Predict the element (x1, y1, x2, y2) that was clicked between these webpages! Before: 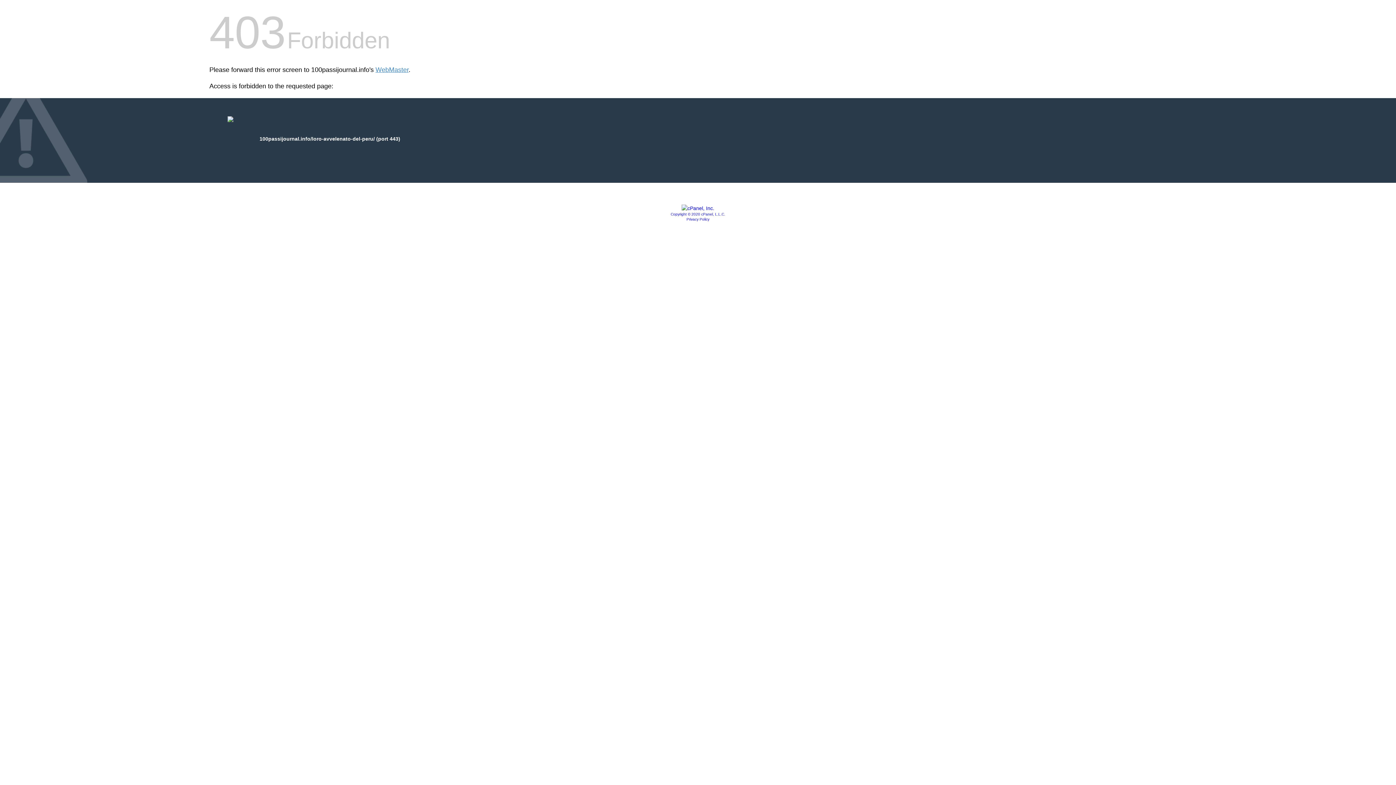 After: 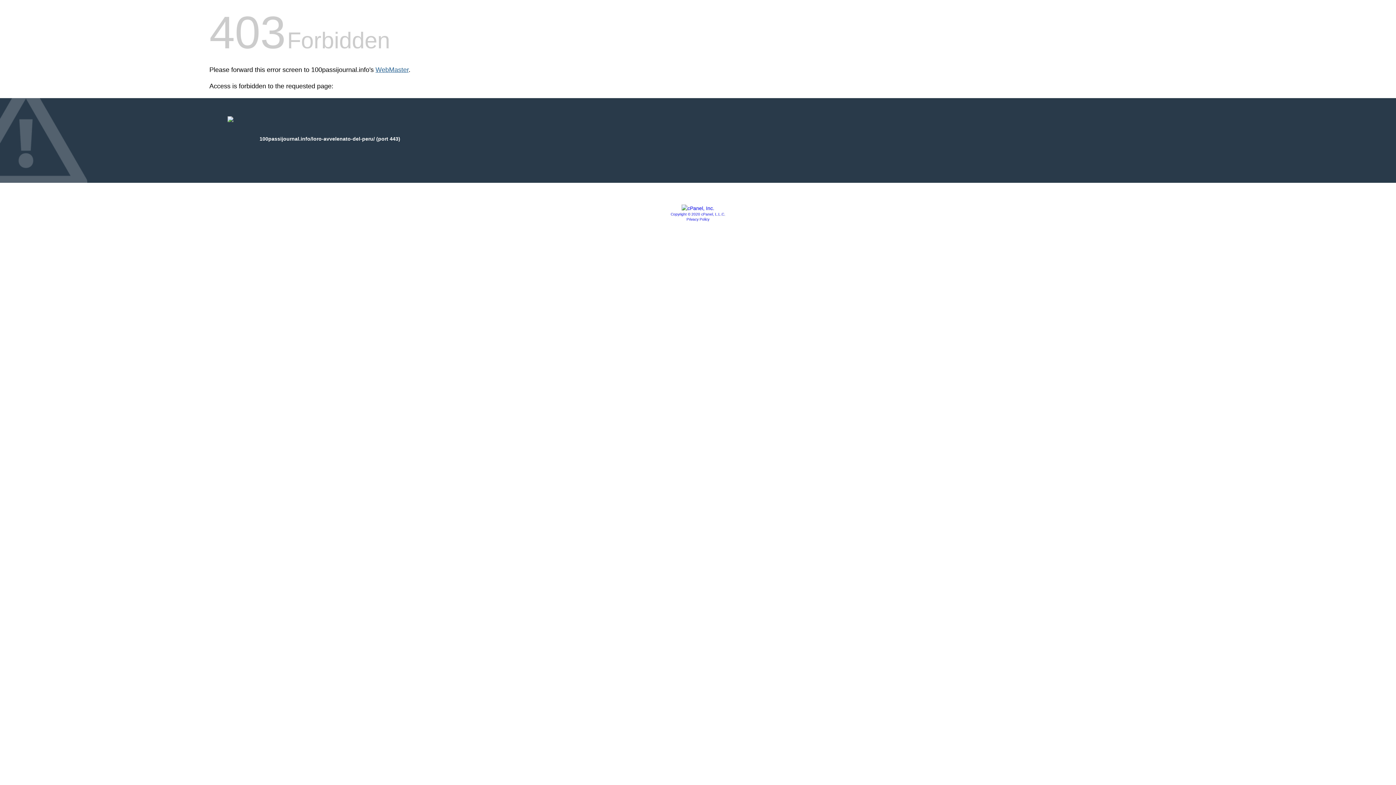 Action: label: WebMaster bbox: (375, 66, 408, 73)